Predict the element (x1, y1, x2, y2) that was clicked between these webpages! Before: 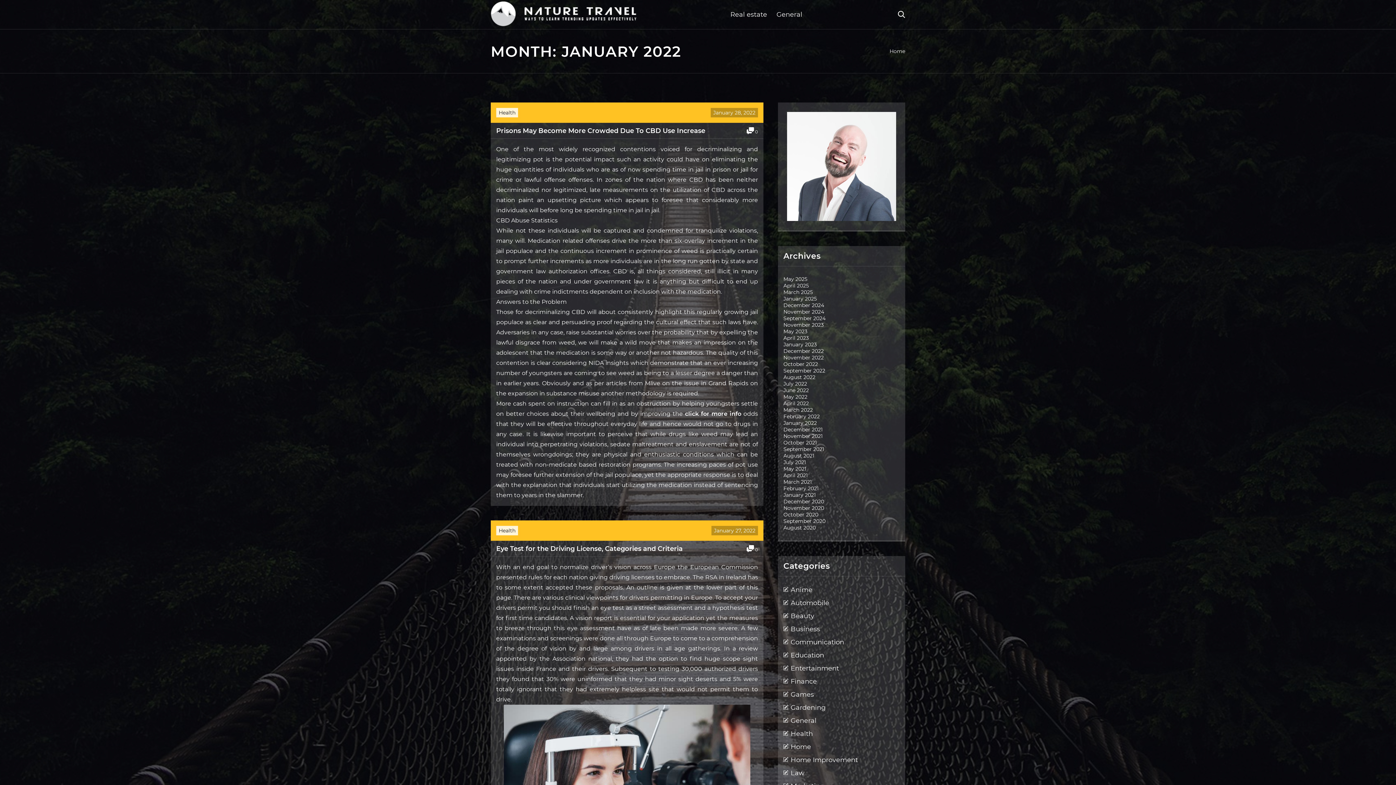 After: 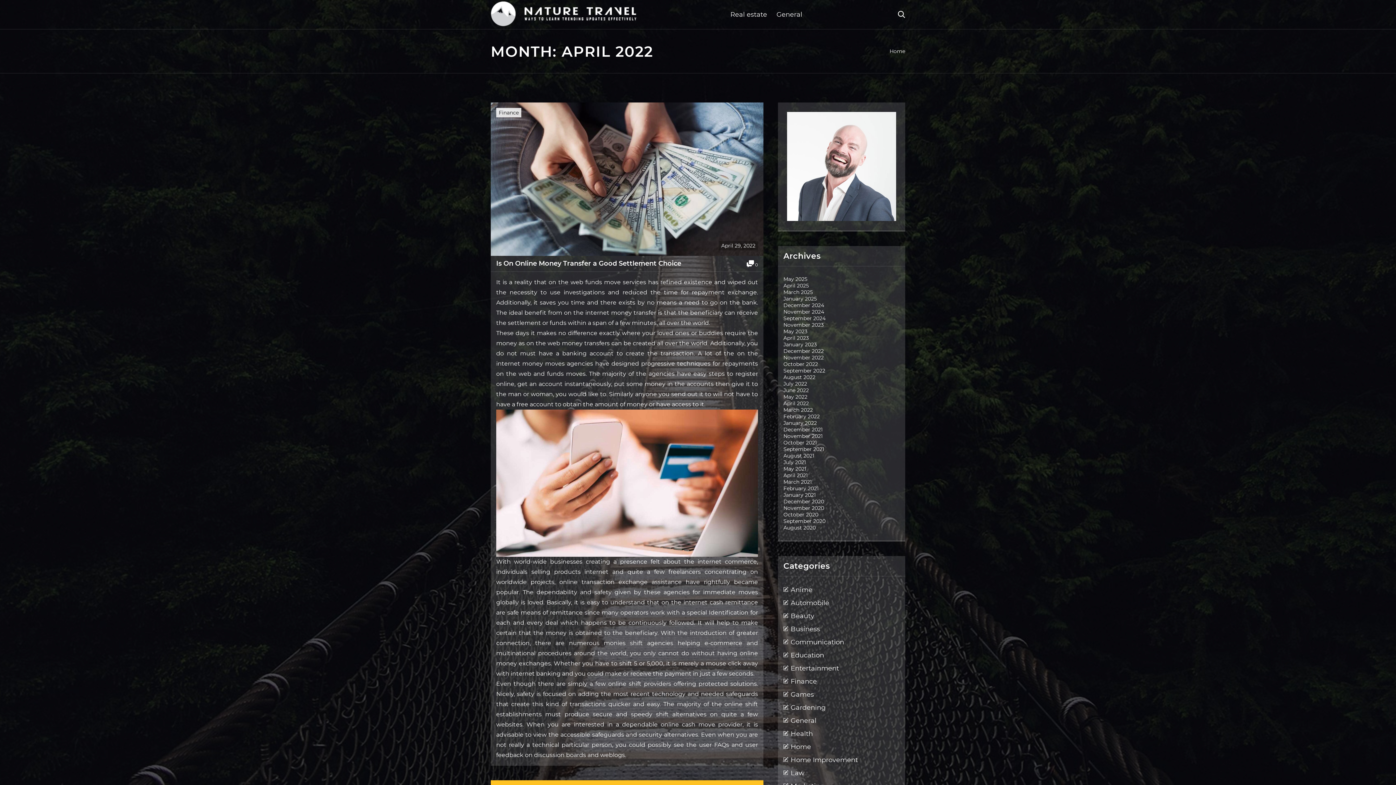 Action: bbox: (783, 400, 809, 406) label: April 2022